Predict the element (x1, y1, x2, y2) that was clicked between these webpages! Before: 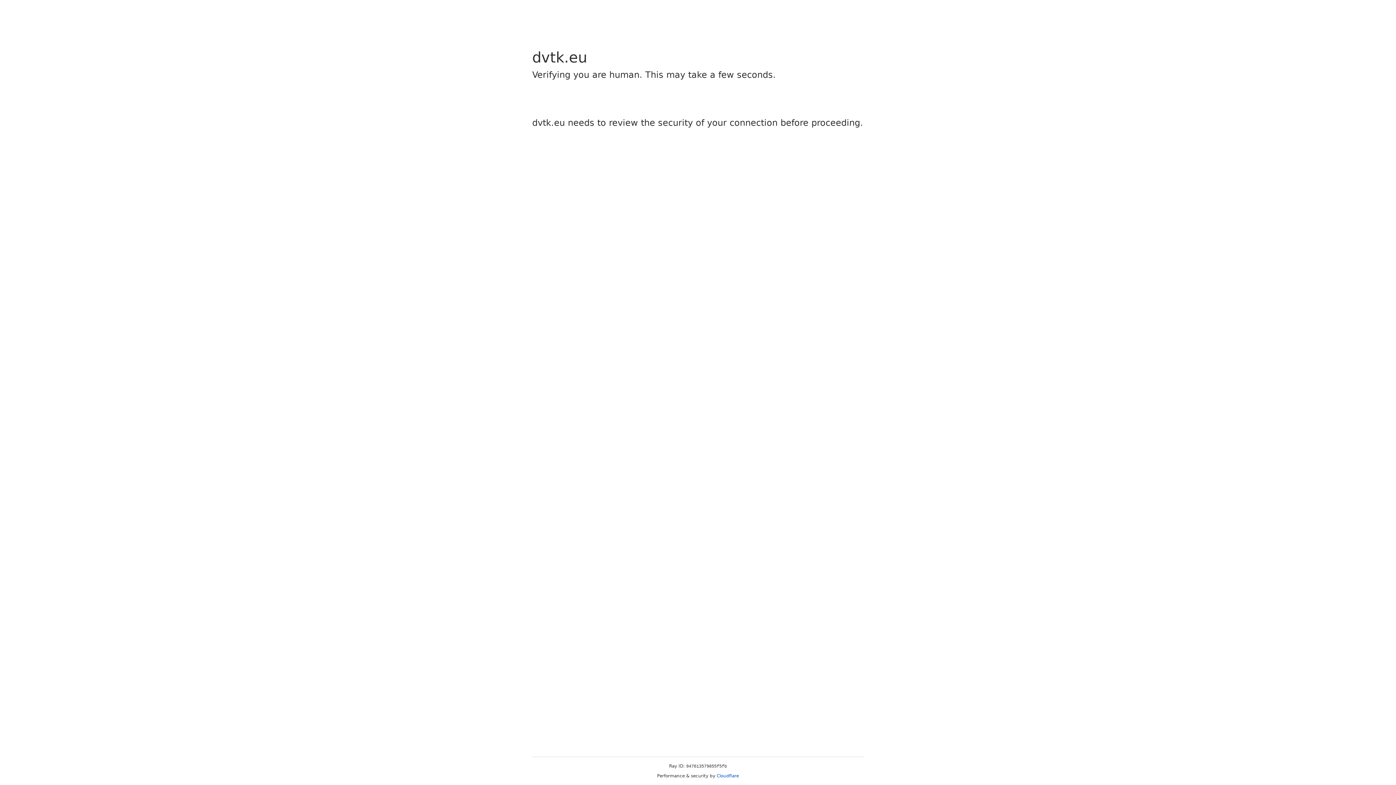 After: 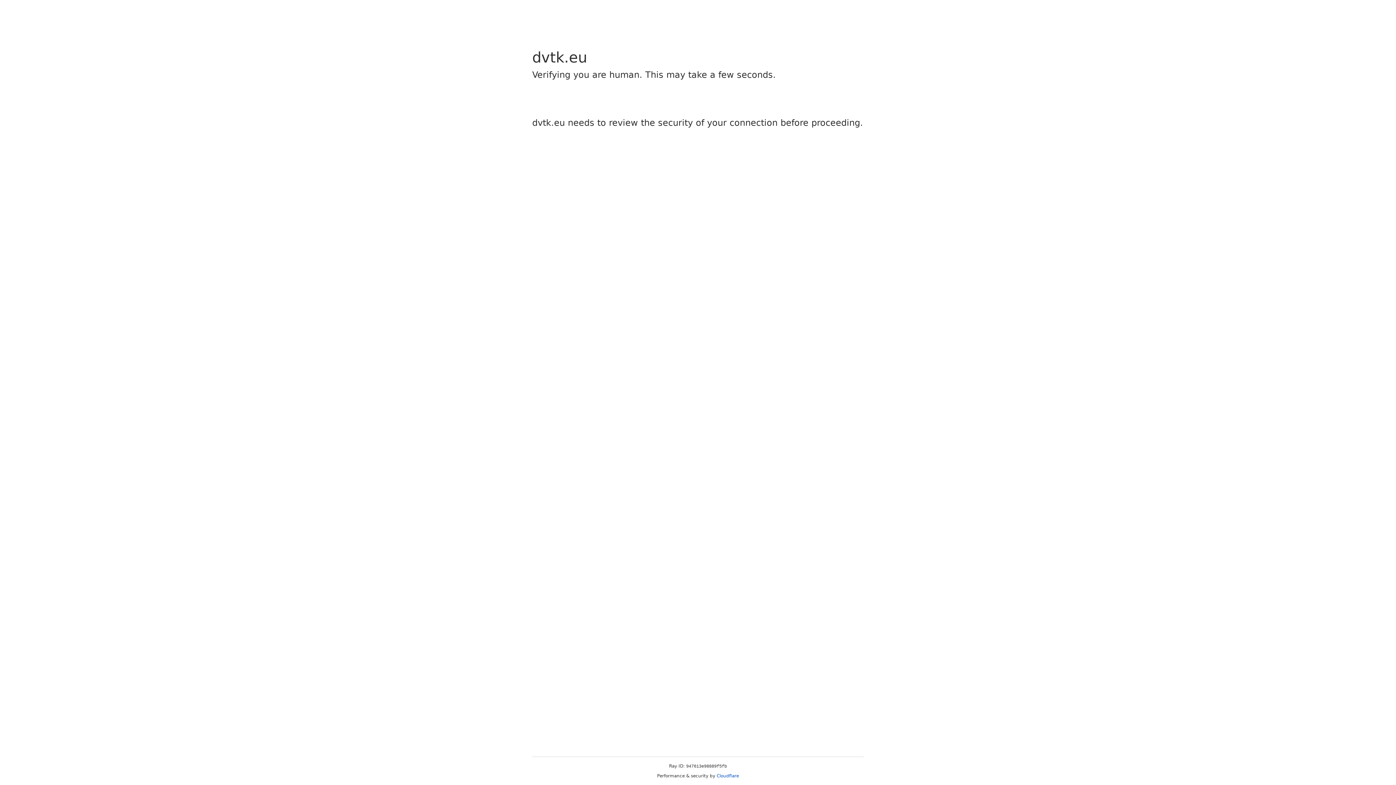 Action: bbox: (716, 773, 739, 778) label: Cloudflare